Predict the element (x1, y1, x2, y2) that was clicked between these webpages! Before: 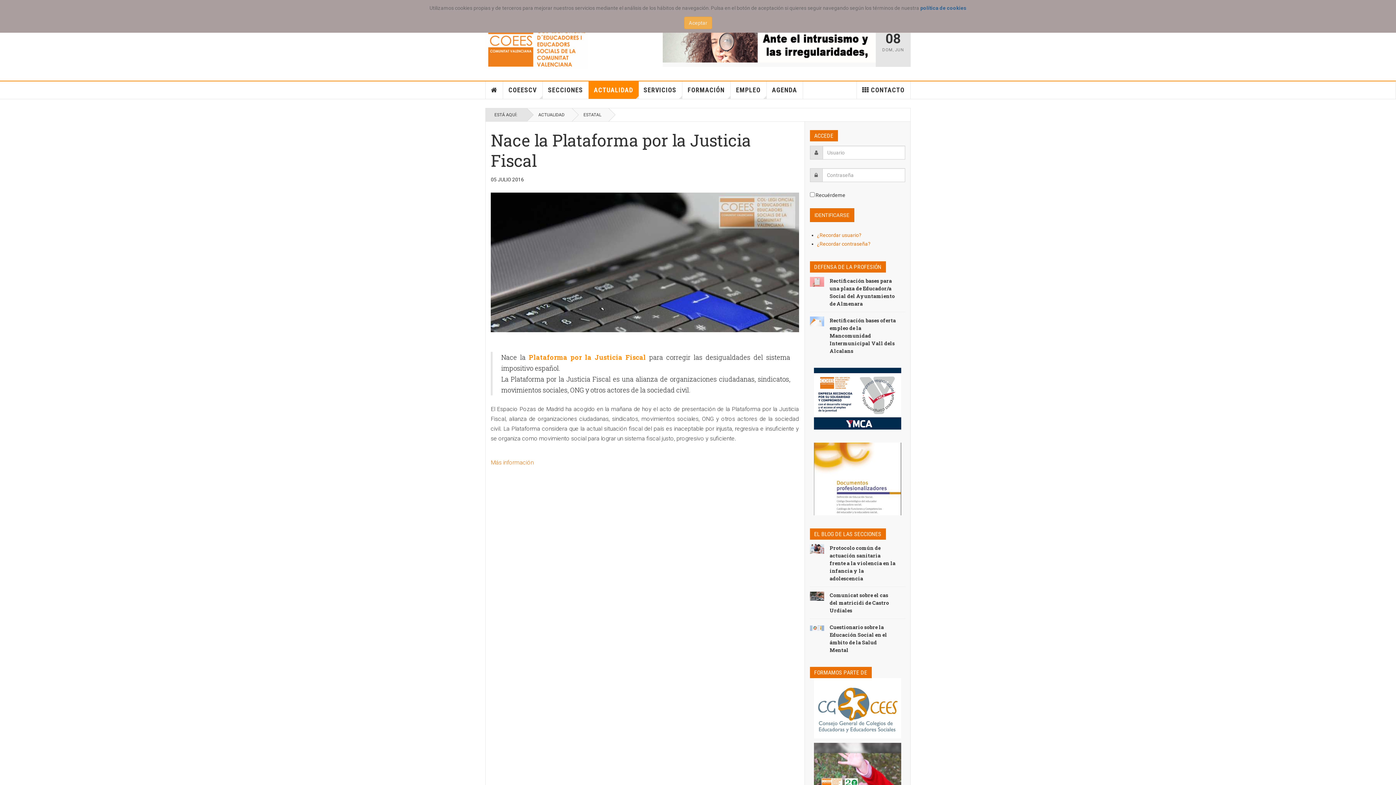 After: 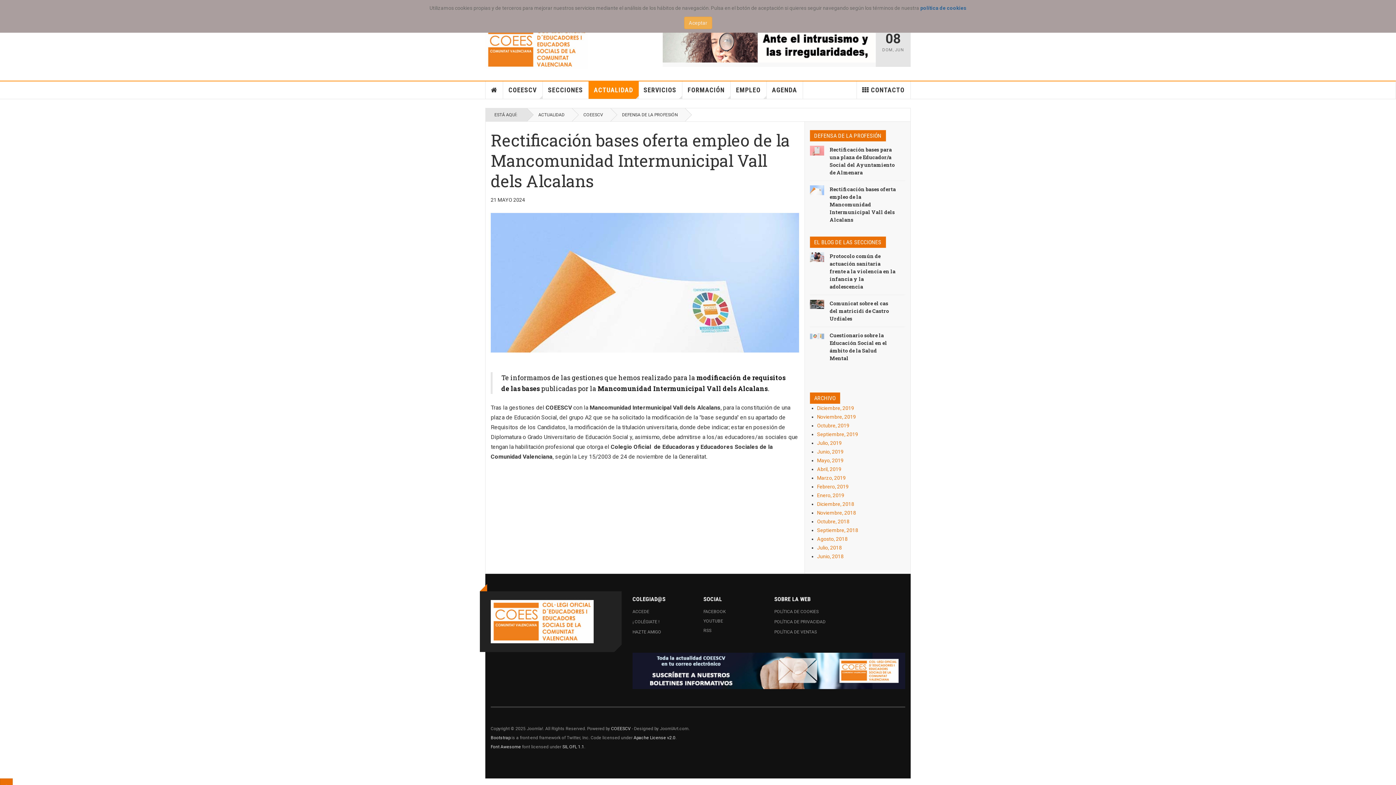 Action: bbox: (810, 318, 824, 324)